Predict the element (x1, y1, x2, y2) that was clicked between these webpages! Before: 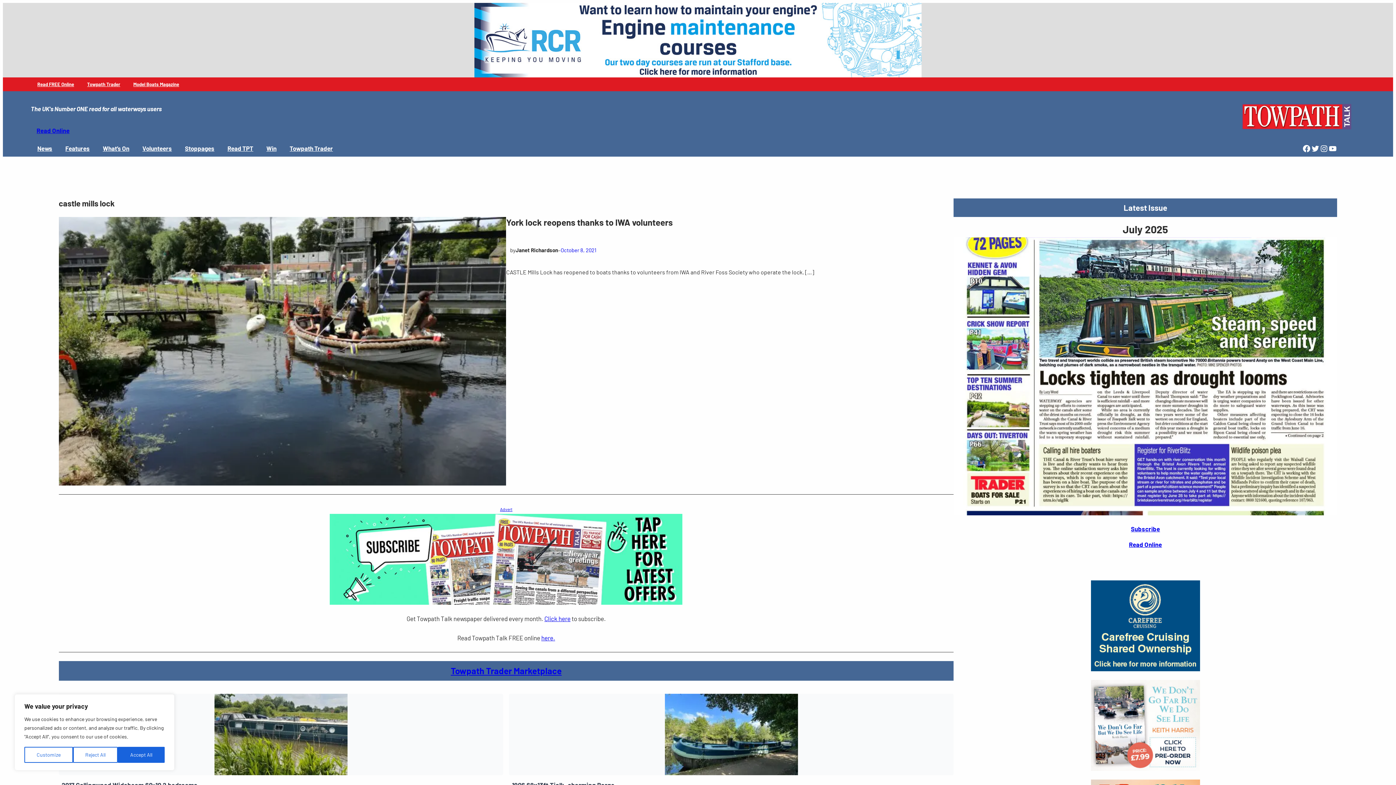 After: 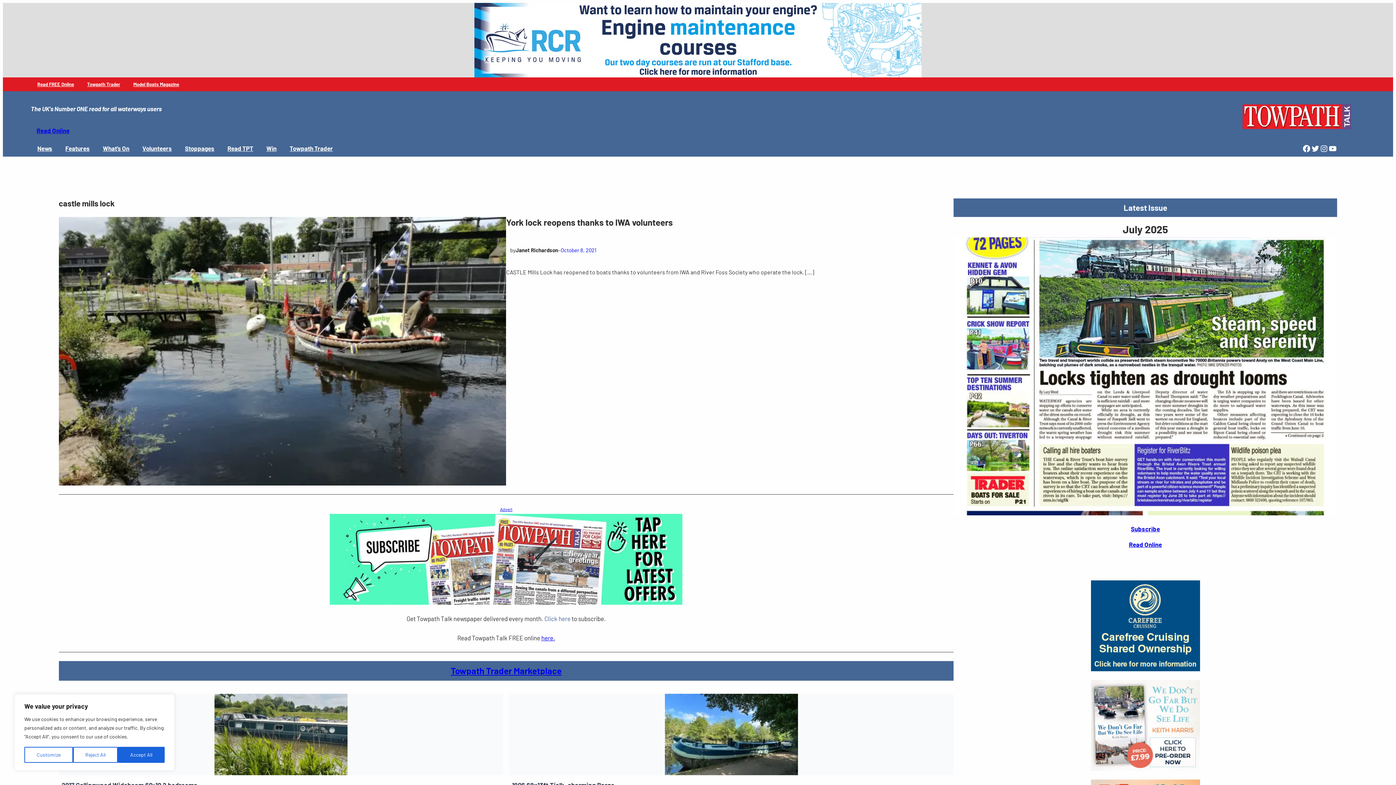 Action: label: Click here bbox: (544, 615, 570, 622)